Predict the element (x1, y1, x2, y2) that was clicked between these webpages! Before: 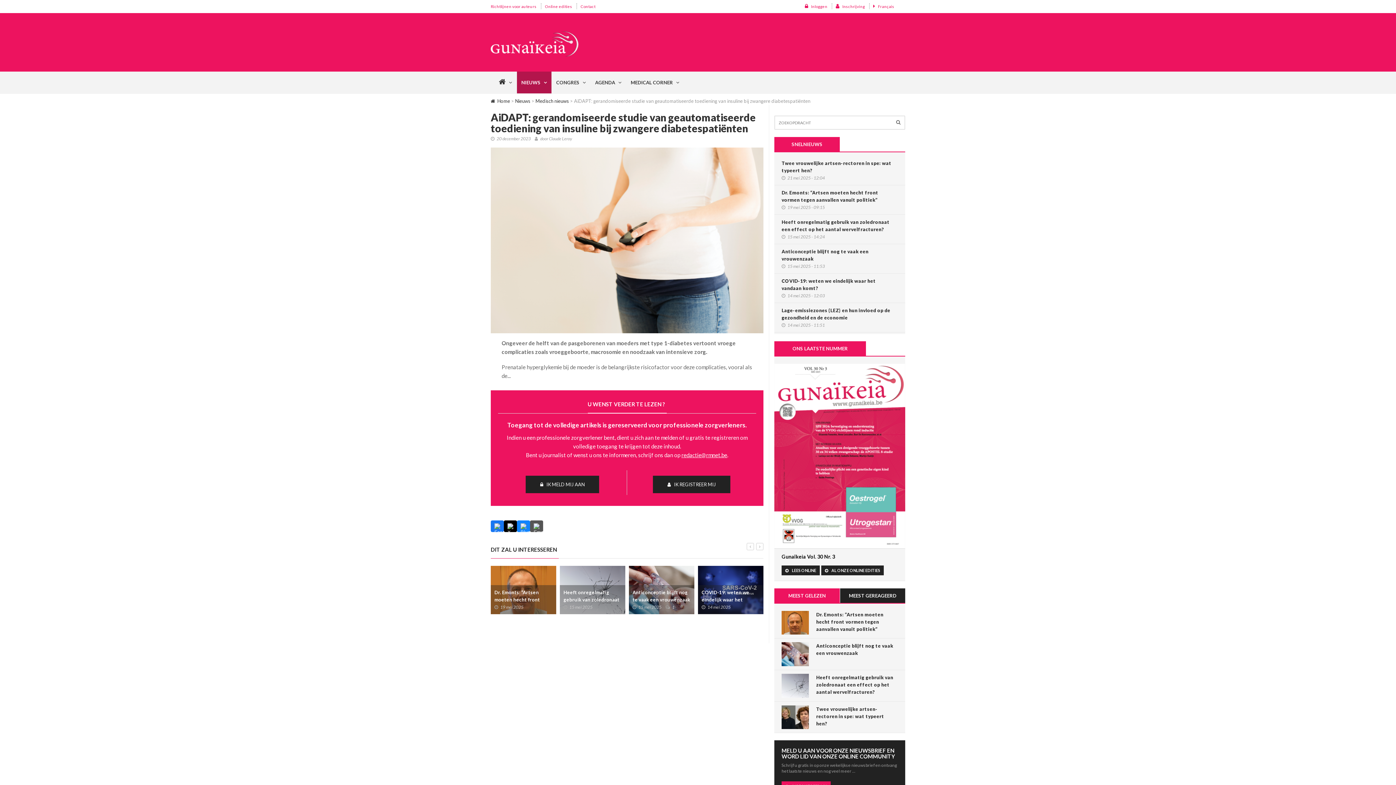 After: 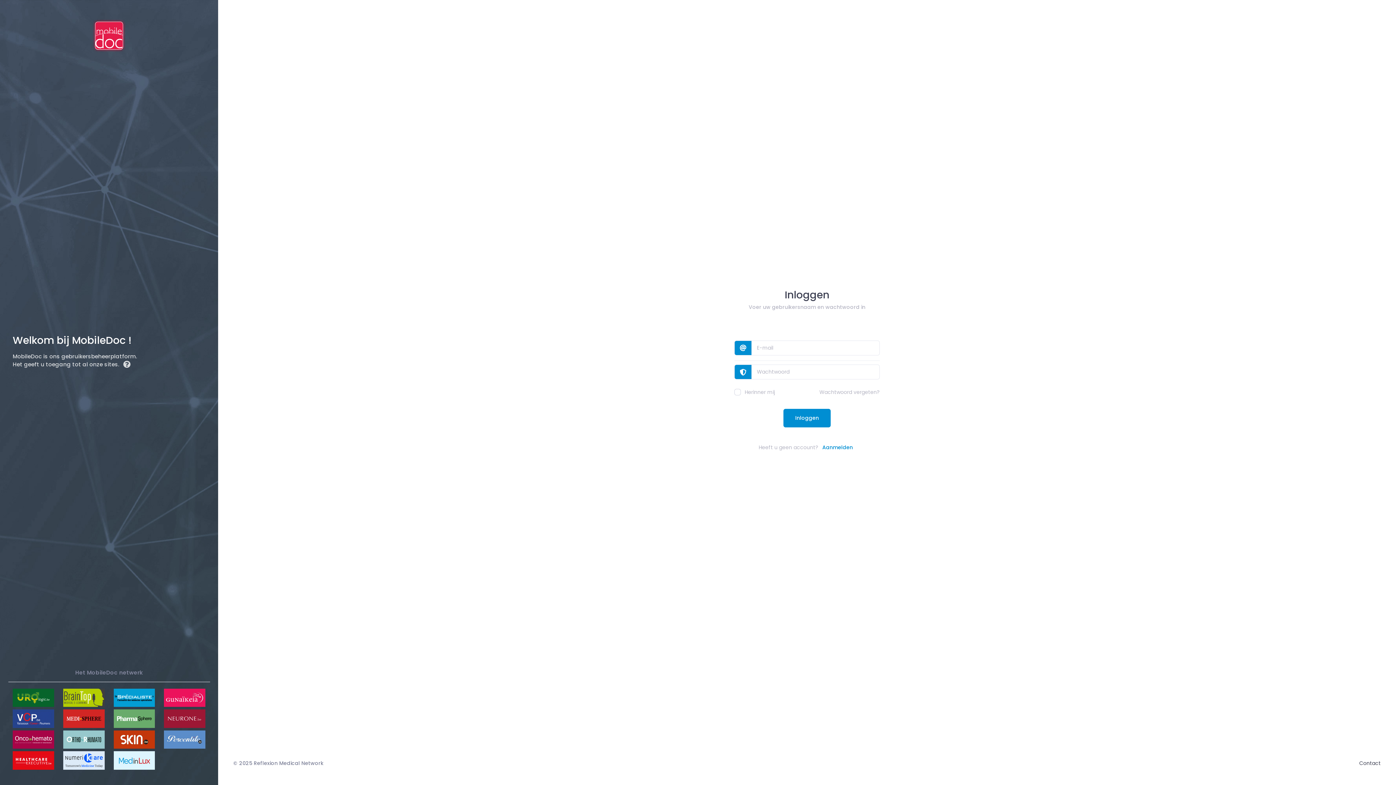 Action: label: IK MELD MIJ AAN bbox: (525, 476, 599, 493)